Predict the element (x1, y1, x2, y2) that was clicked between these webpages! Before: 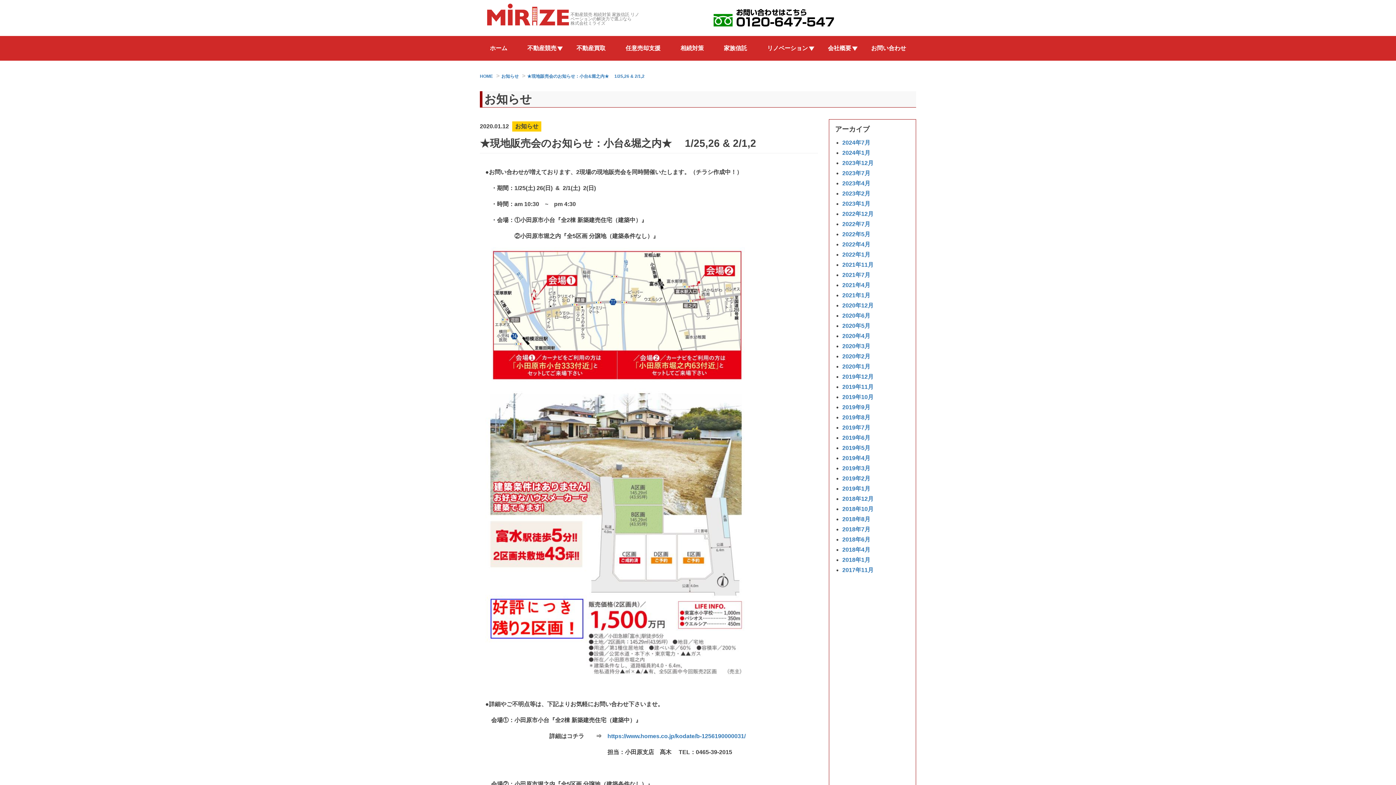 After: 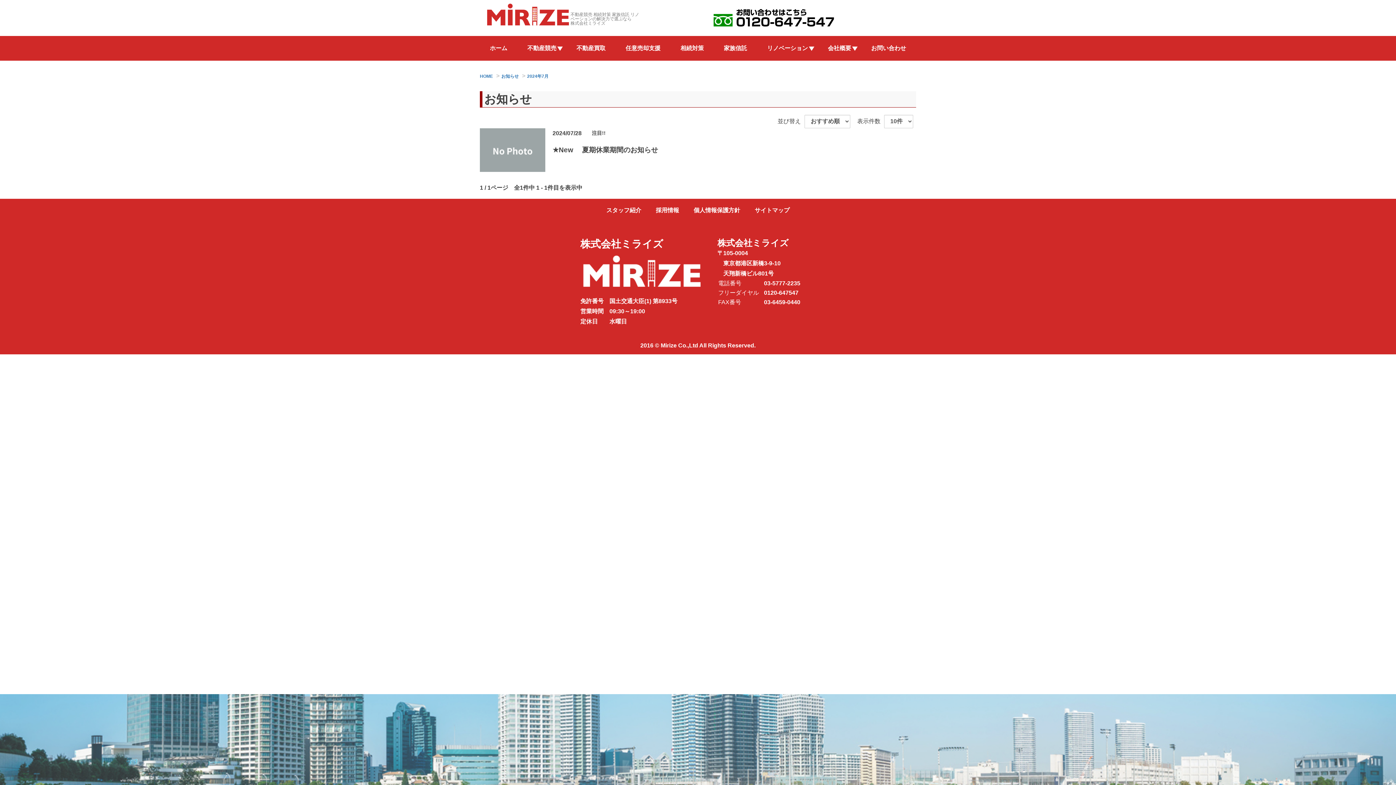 Action: label: 2024年7月 bbox: (842, 139, 870, 145)